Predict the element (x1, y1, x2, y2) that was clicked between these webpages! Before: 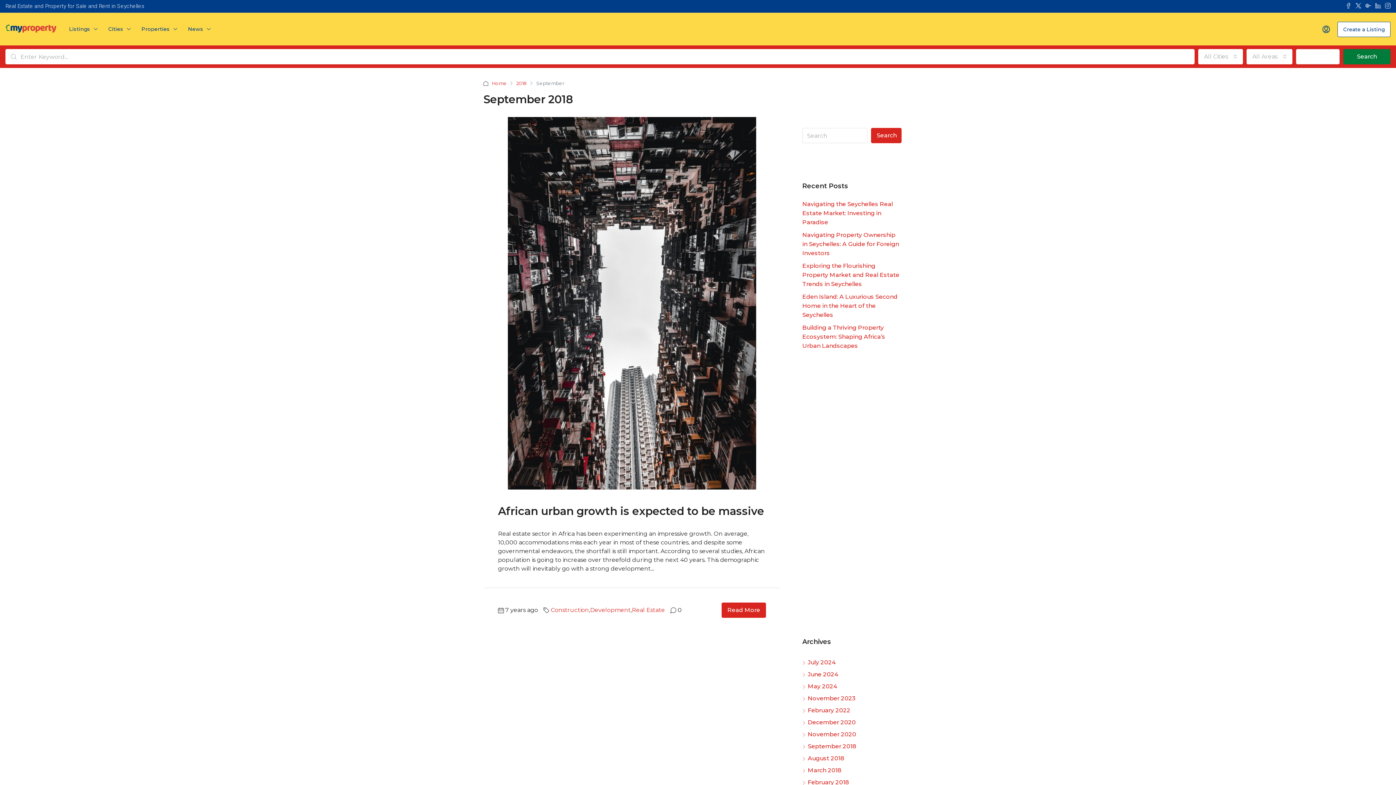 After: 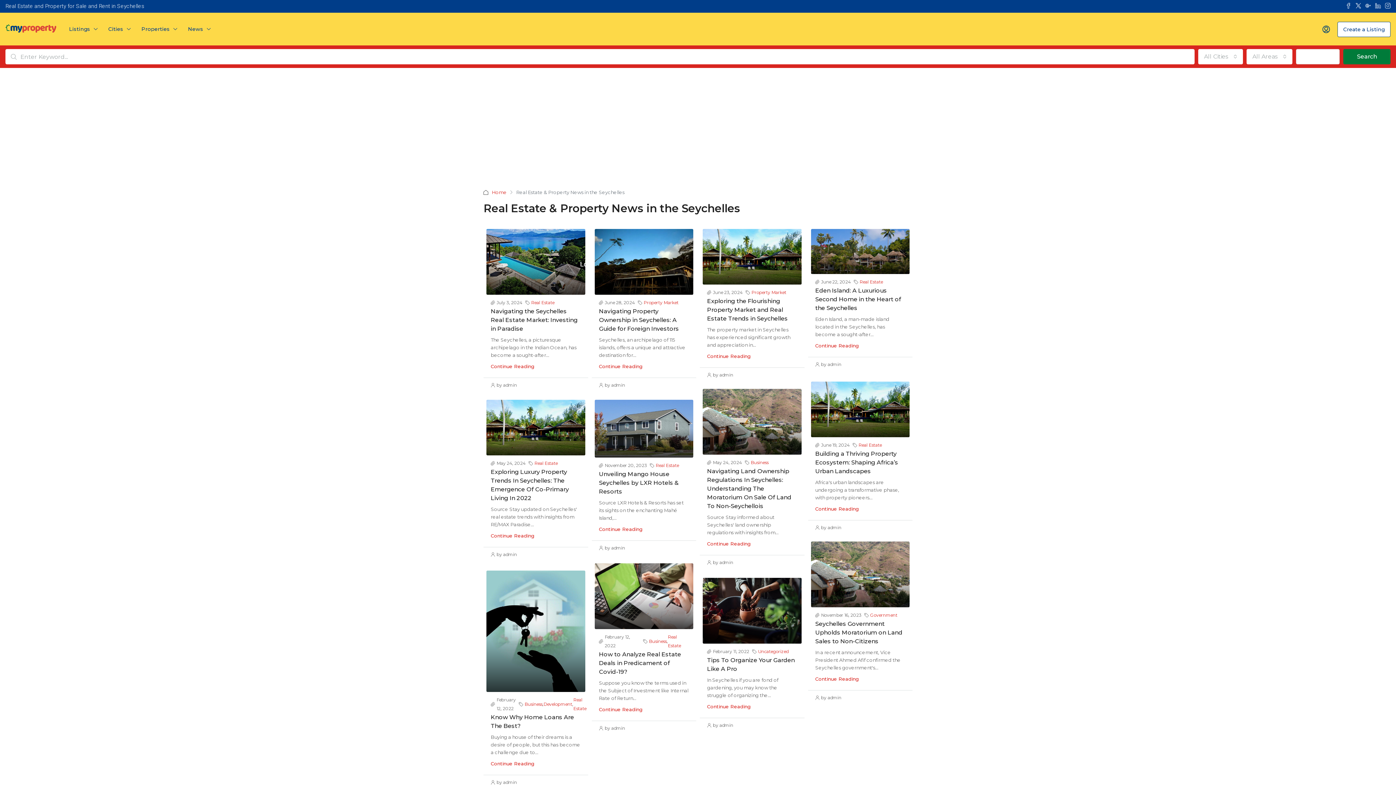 Action: label: News bbox: (182, 12, 216, 45)